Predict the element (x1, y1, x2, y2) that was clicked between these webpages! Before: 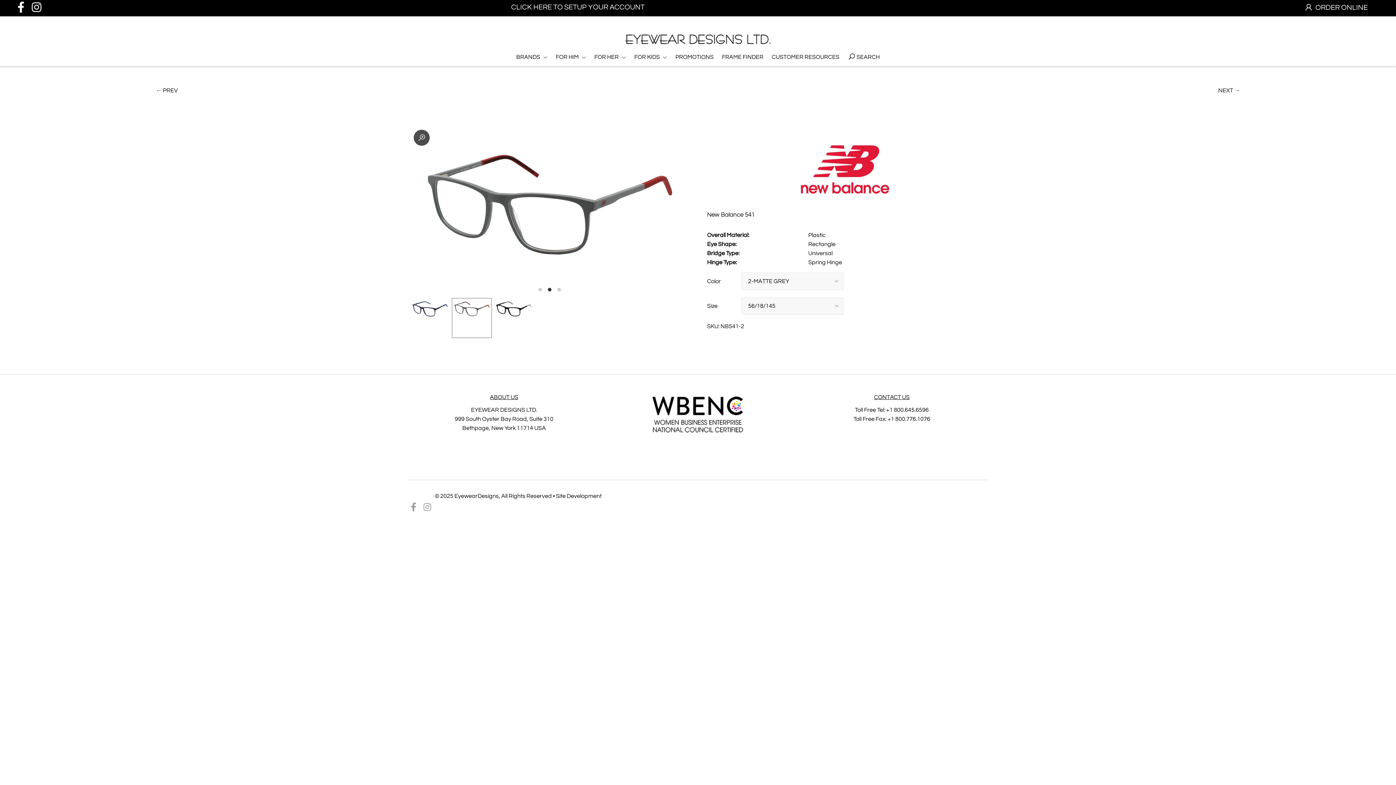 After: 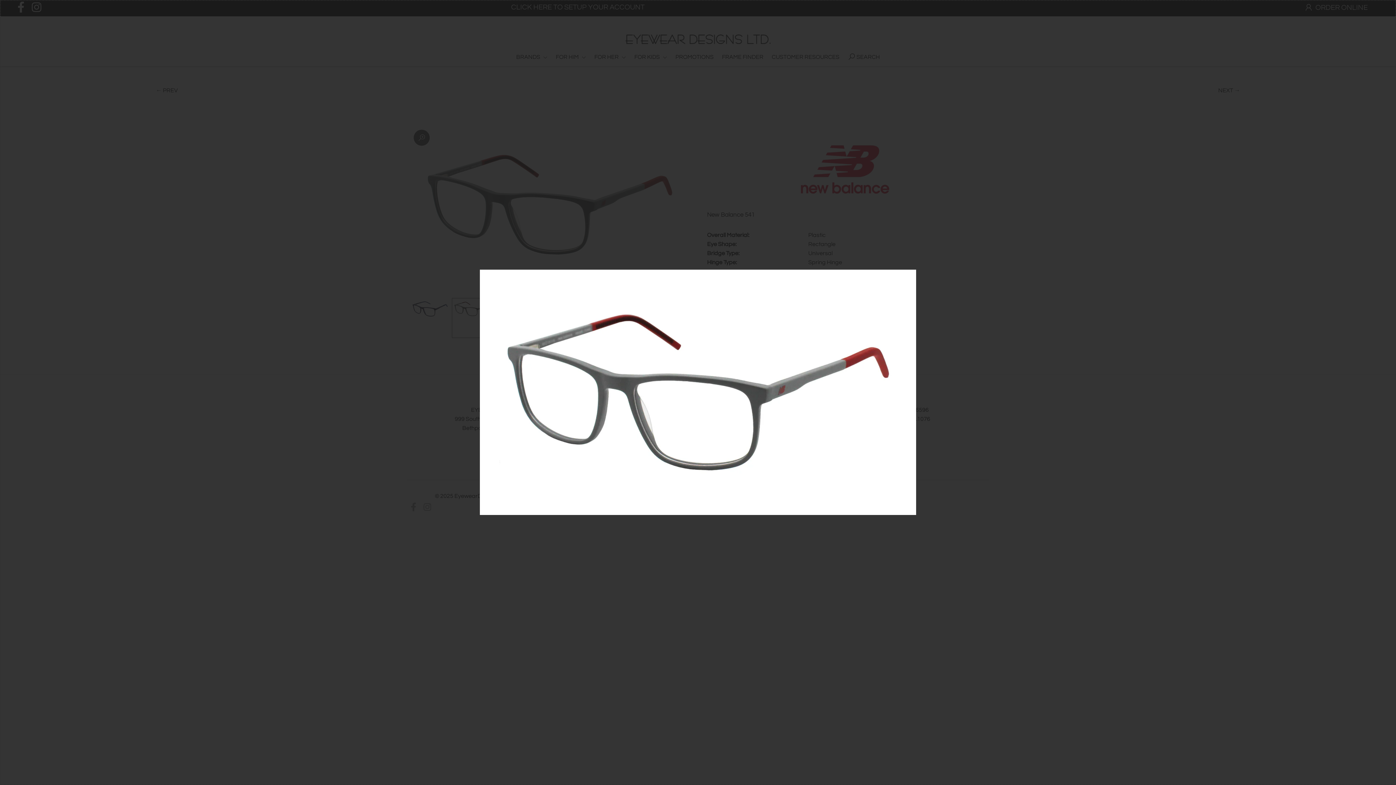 Action: bbox: (413, 129, 429, 145)